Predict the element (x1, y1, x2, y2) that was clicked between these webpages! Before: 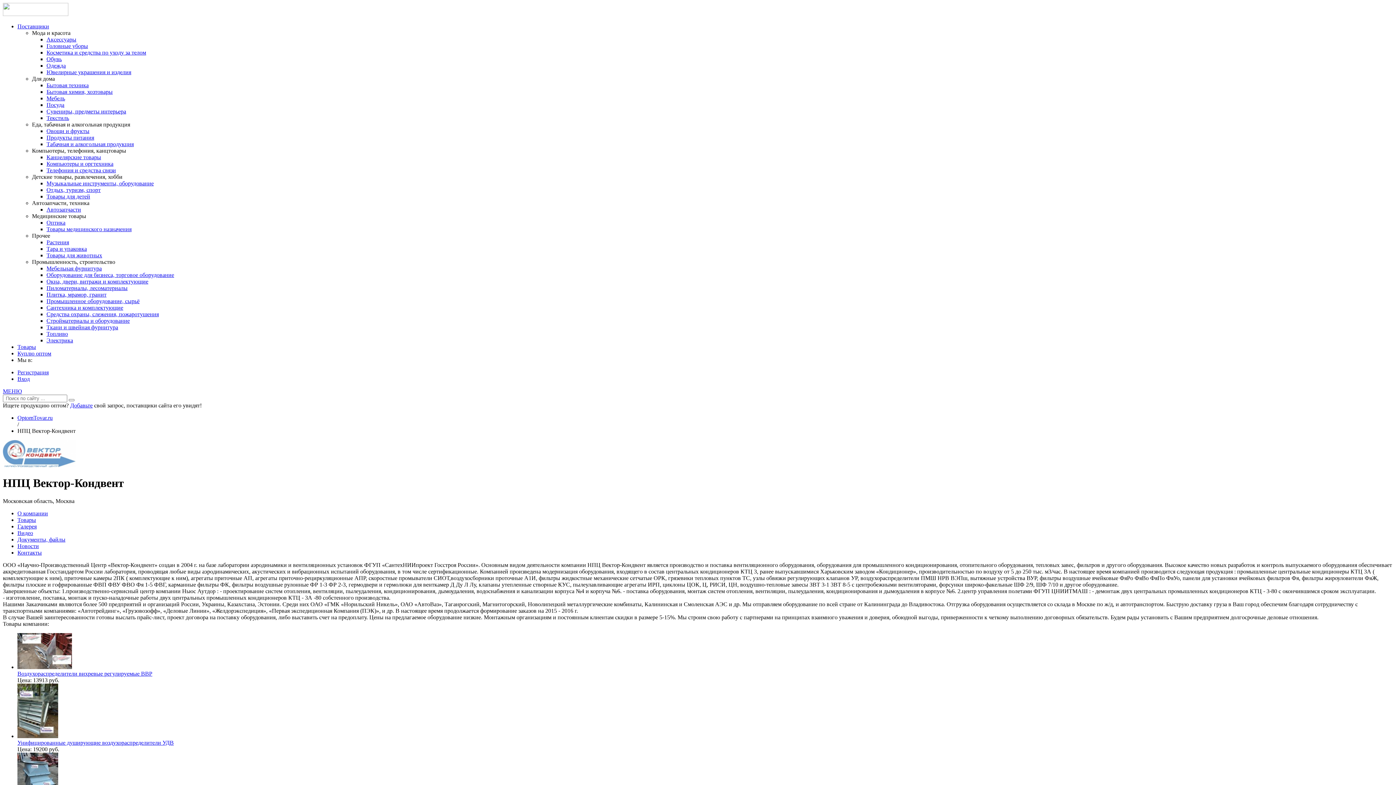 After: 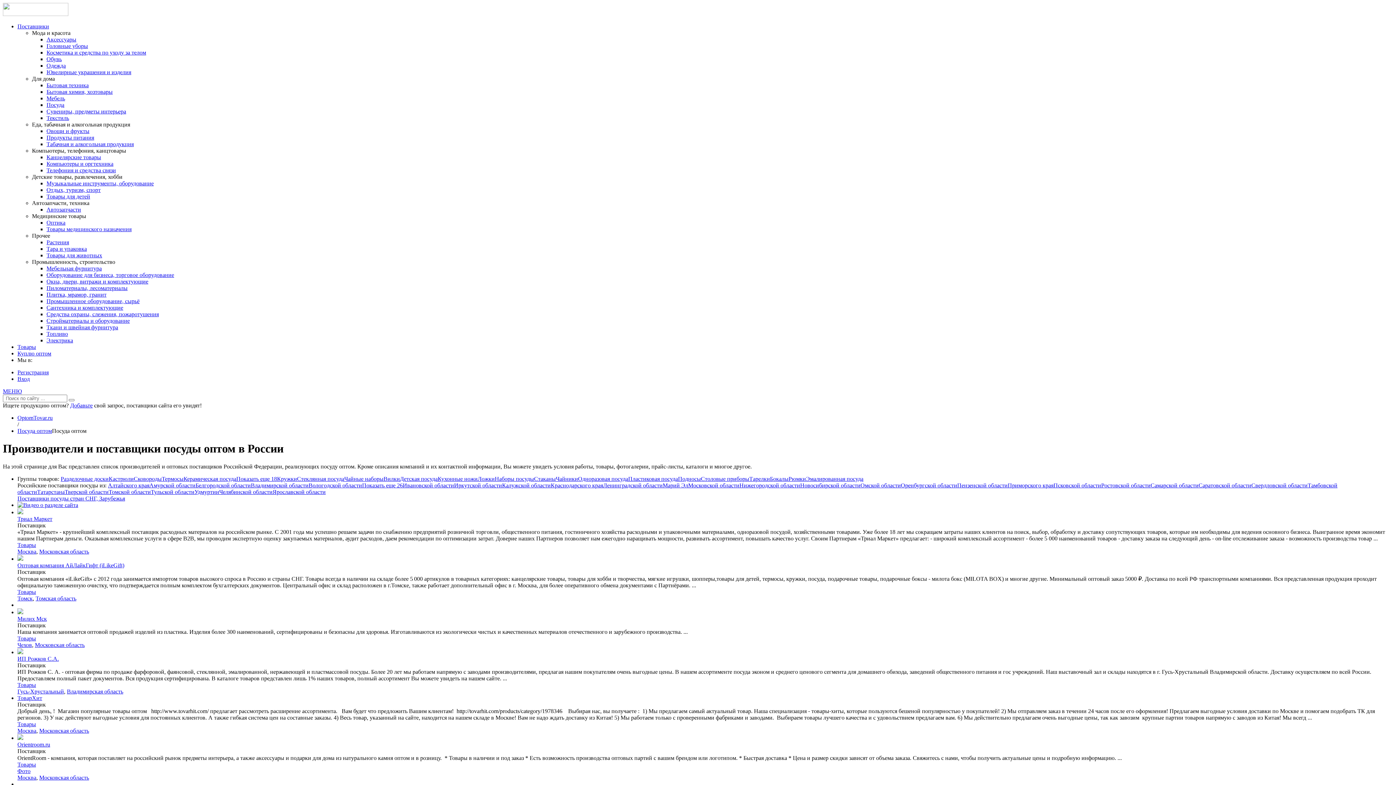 Action: label: Посуда bbox: (46, 101, 64, 108)